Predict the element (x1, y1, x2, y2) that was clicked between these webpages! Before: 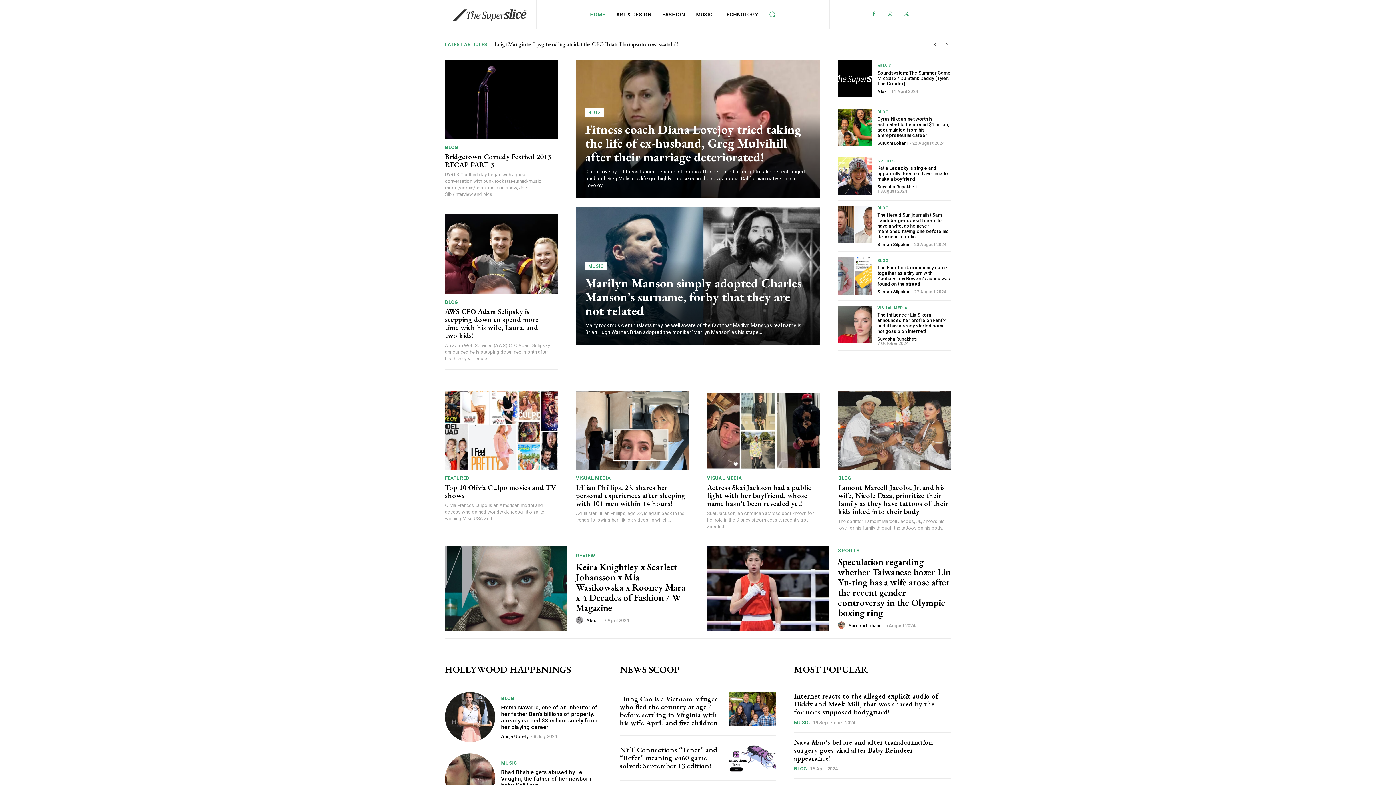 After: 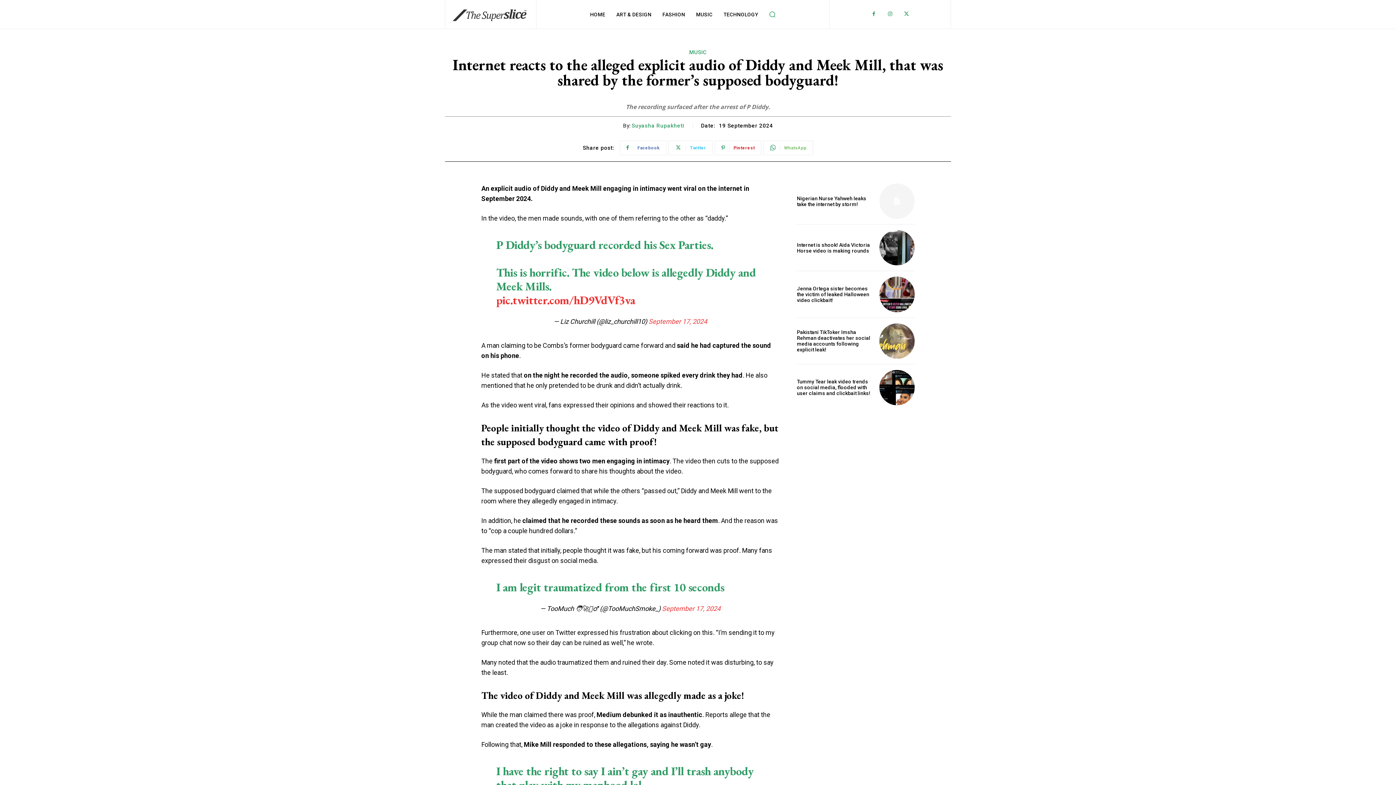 Action: bbox: (794, 691, 938, 717) label: Internet reacts to the alleged explicit audio of Diddy and Meek Mill, that was shared by the former’s supposed bodyguard!